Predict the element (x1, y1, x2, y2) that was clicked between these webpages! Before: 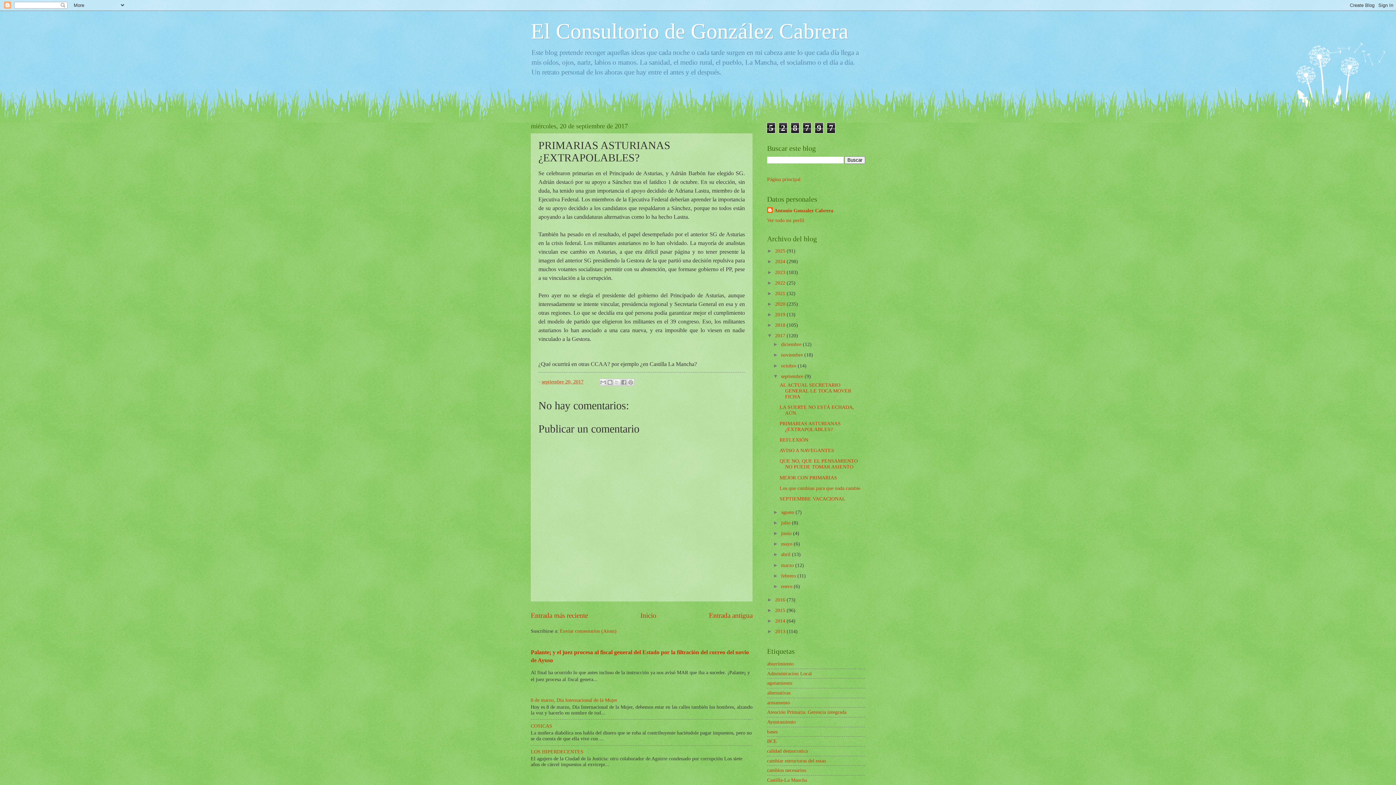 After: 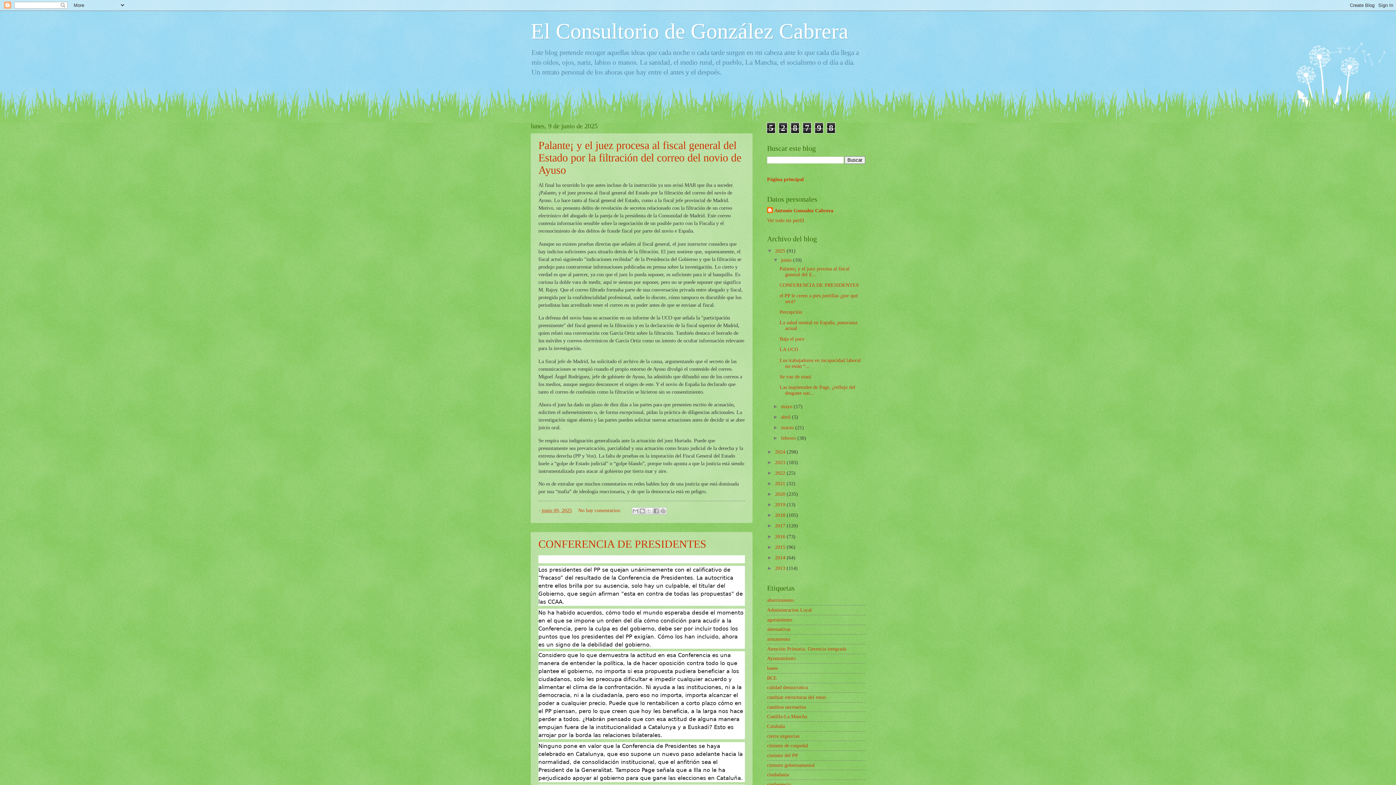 Action: bbox: (530, 19, 848, 43) label: El Consultorio de González Cabrera